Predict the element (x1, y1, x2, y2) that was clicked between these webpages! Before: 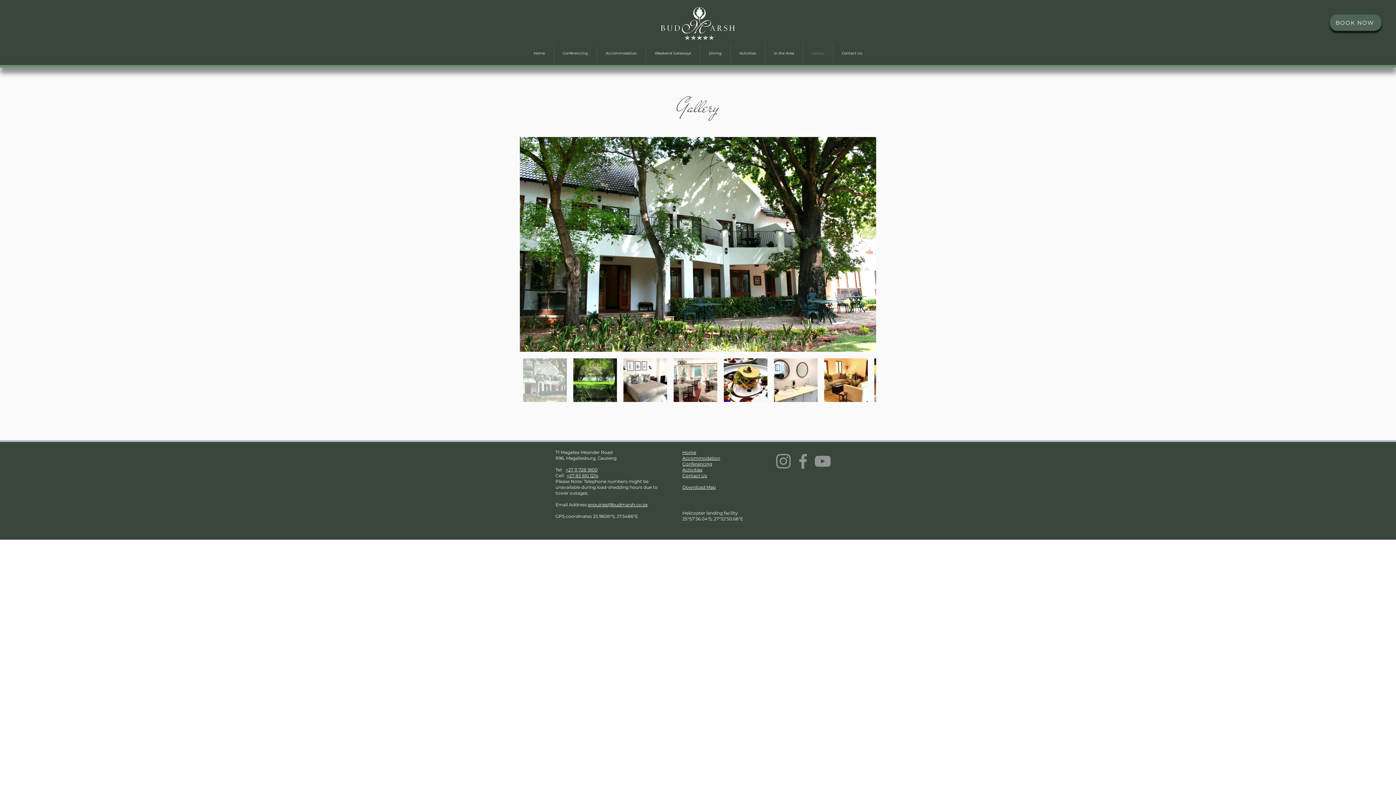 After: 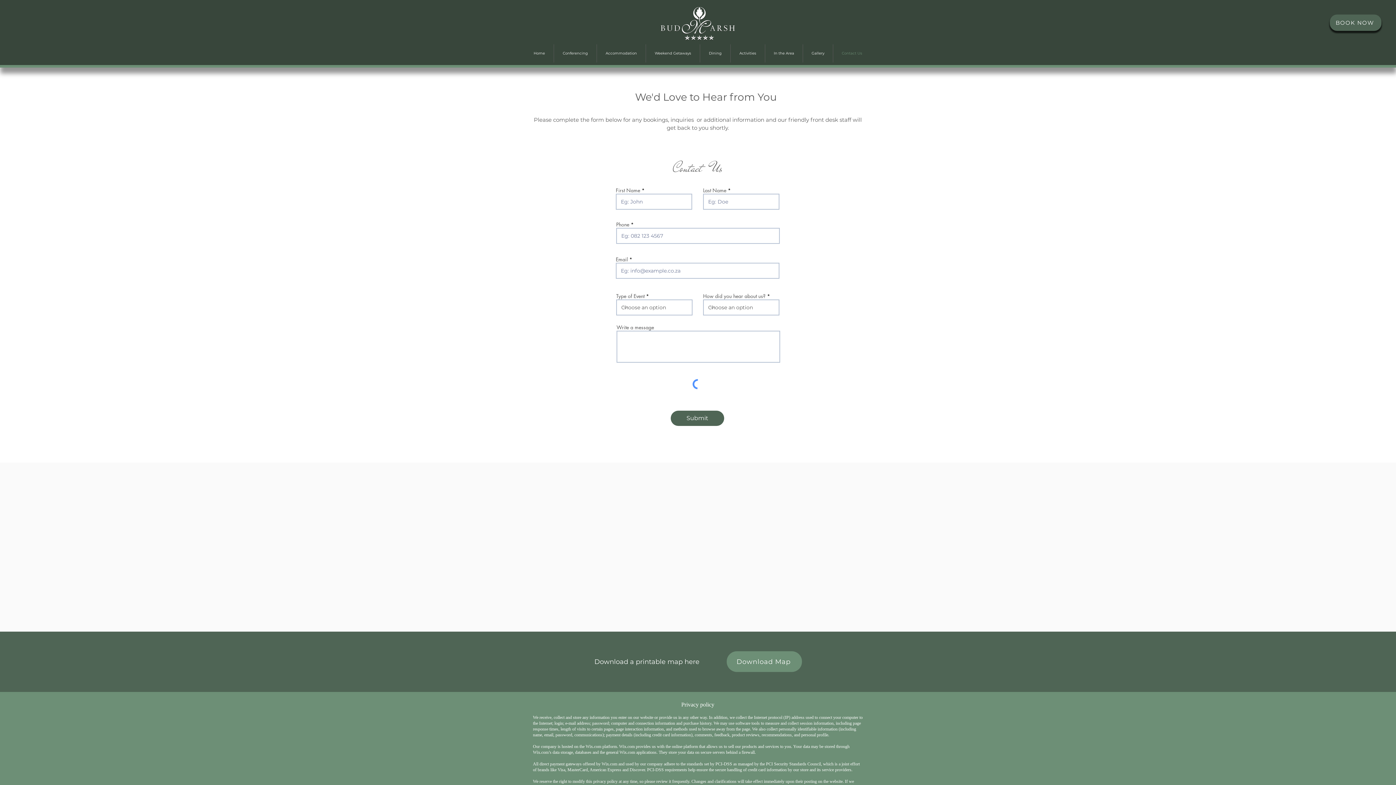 Action: bbox: (833, 44, 870, 62) label: Contact Us